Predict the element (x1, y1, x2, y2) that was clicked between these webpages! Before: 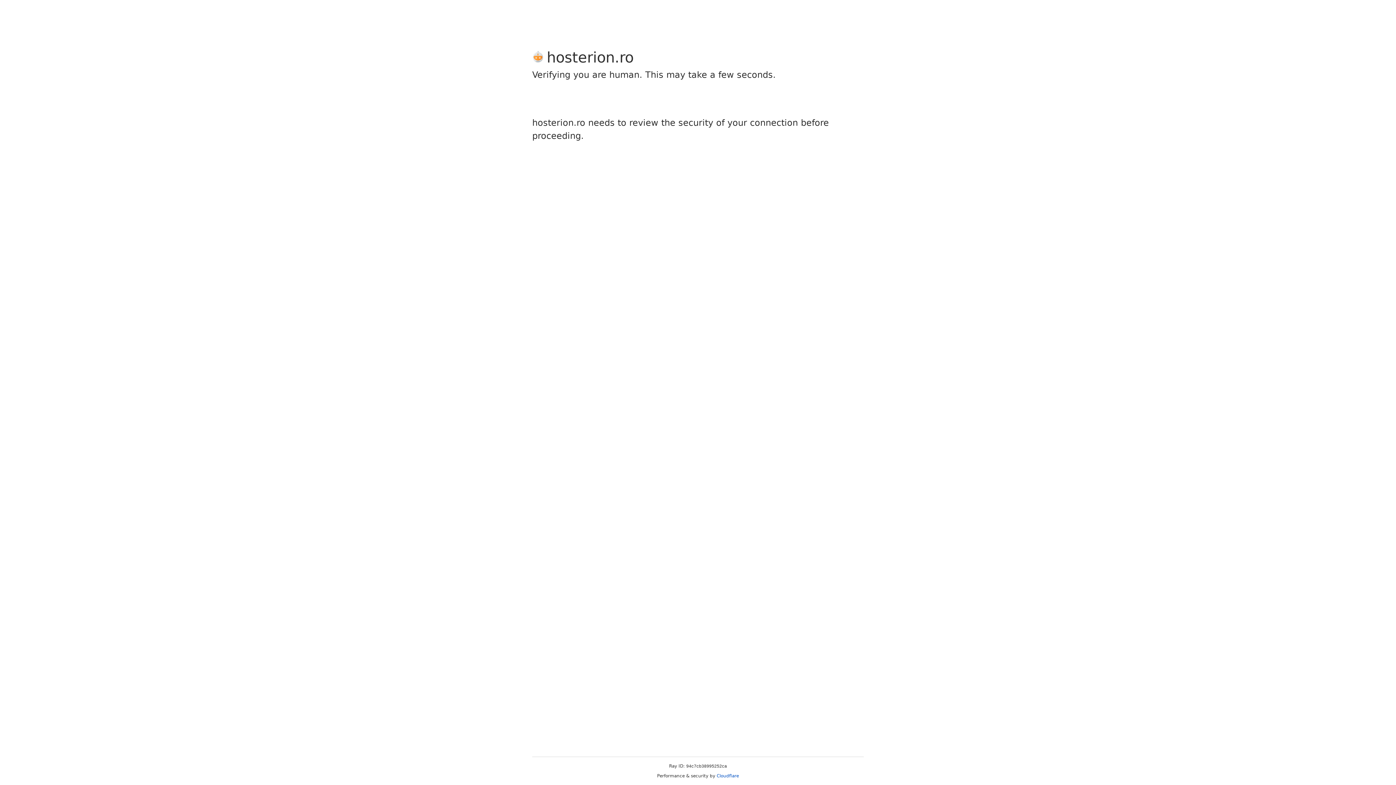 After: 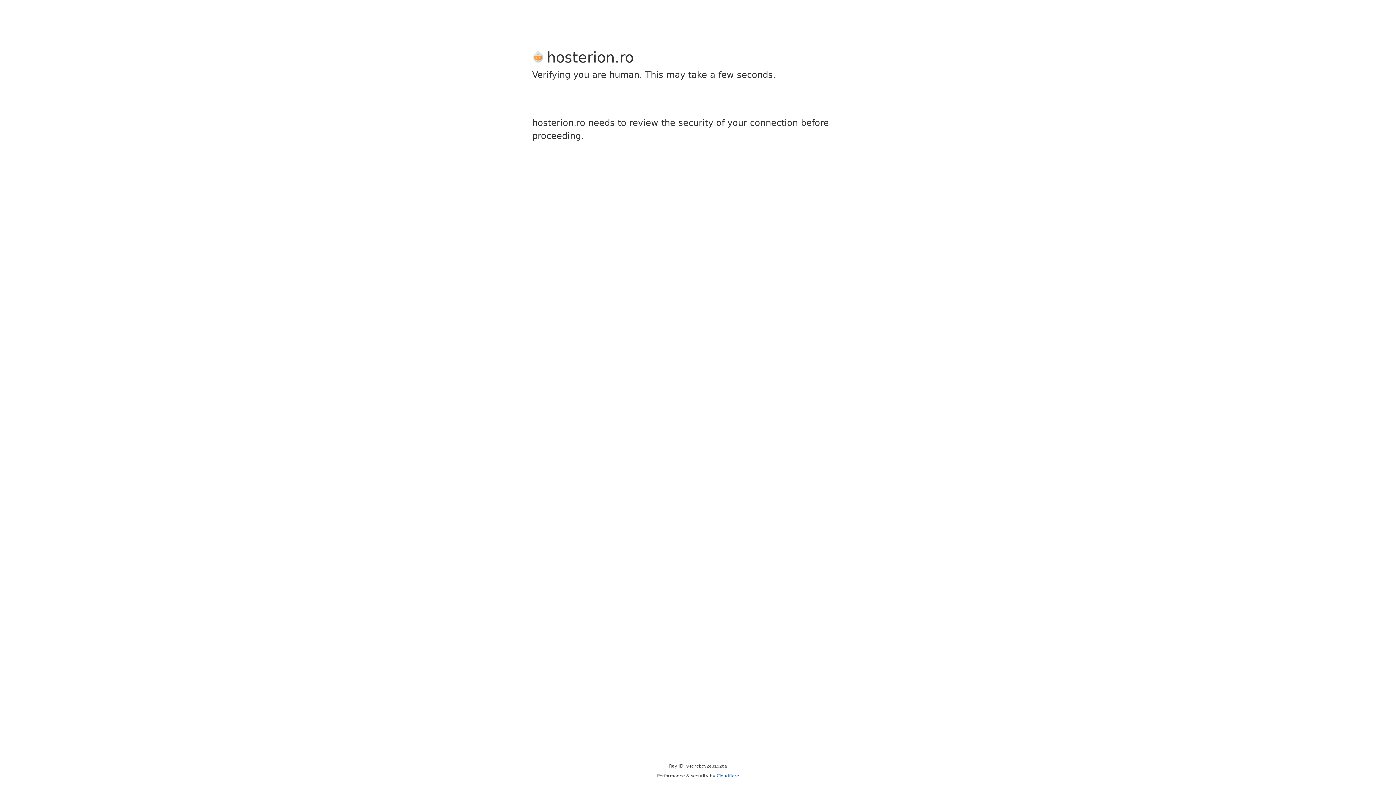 Action: label: Cloudflare bbox: (716, 773, 739, 778)